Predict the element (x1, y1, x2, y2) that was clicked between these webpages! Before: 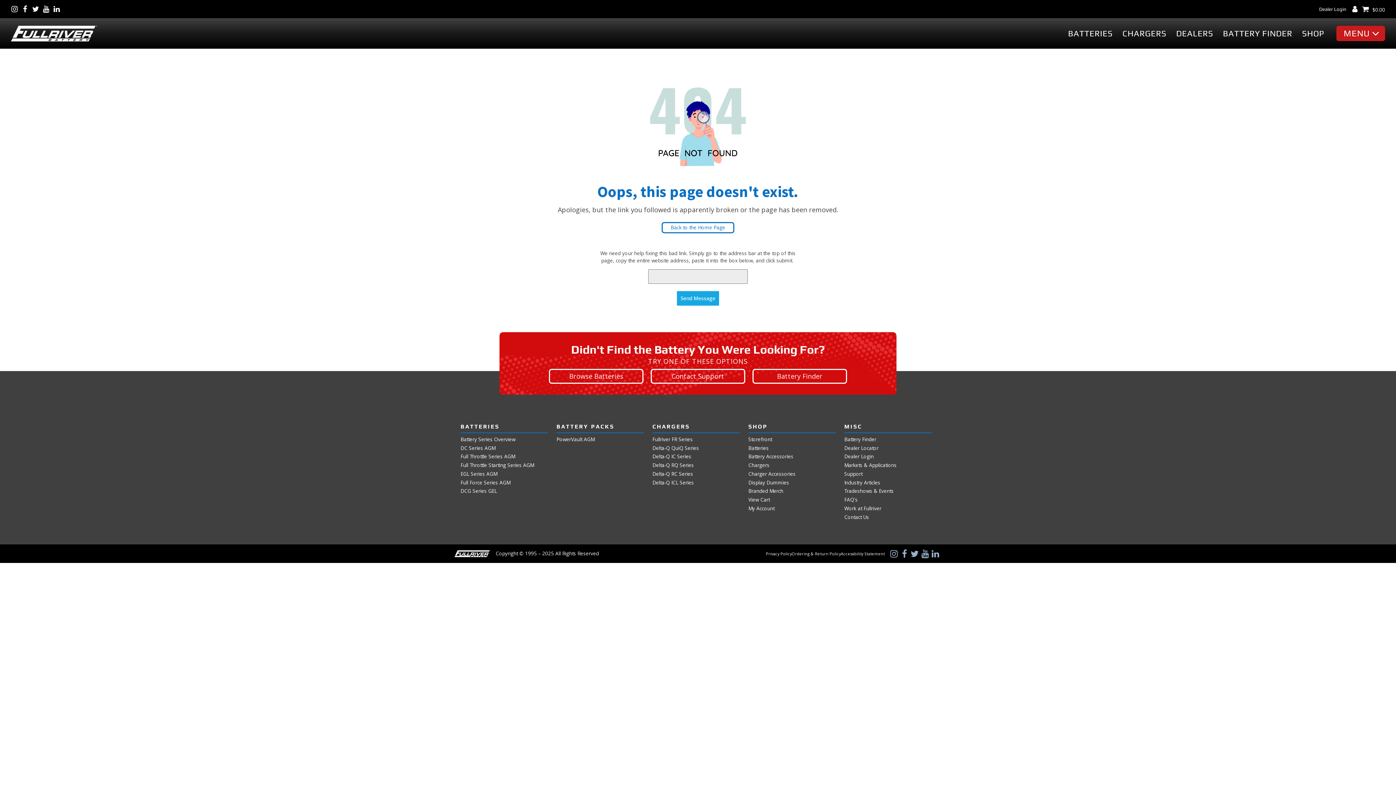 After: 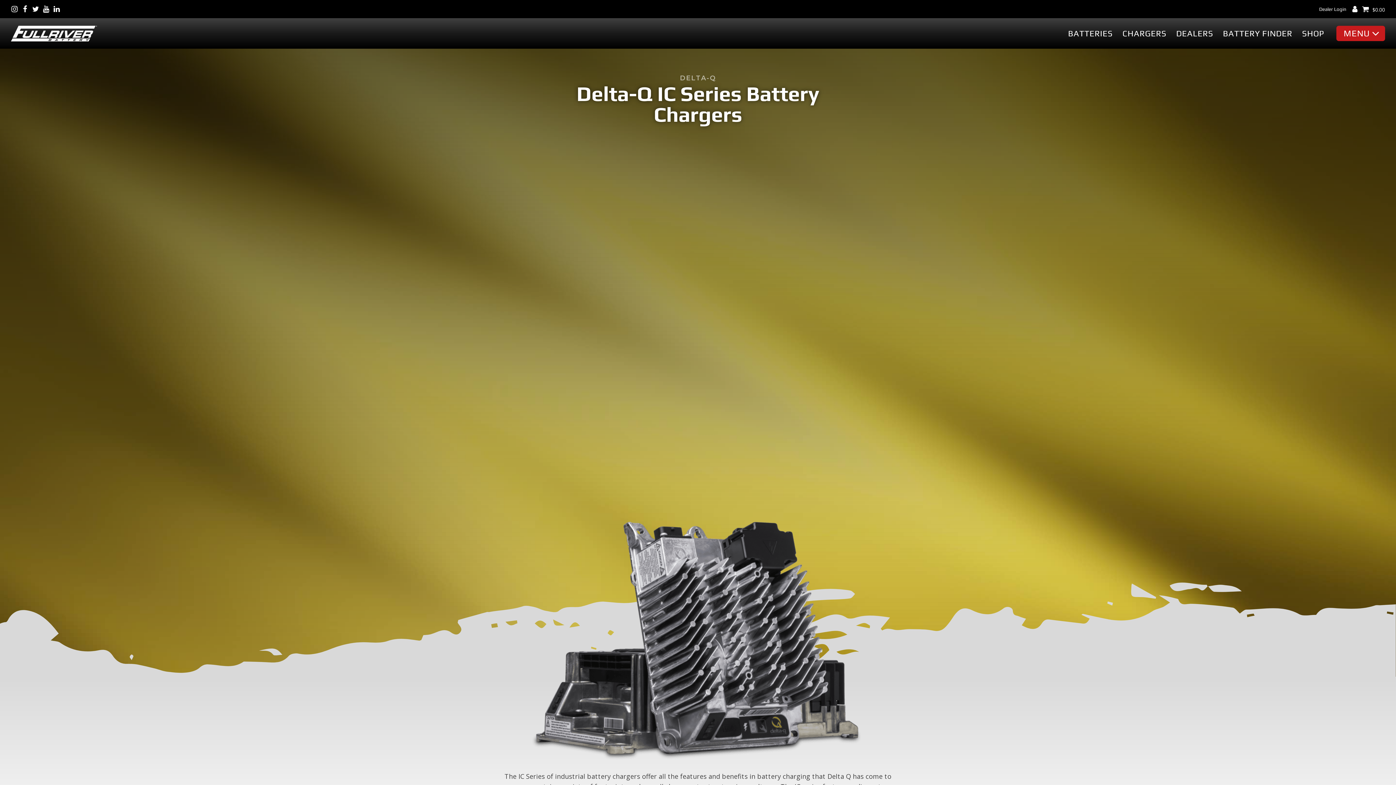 Action: bbox: (652, 453, 691, 460) label: Delta-Q IC Series